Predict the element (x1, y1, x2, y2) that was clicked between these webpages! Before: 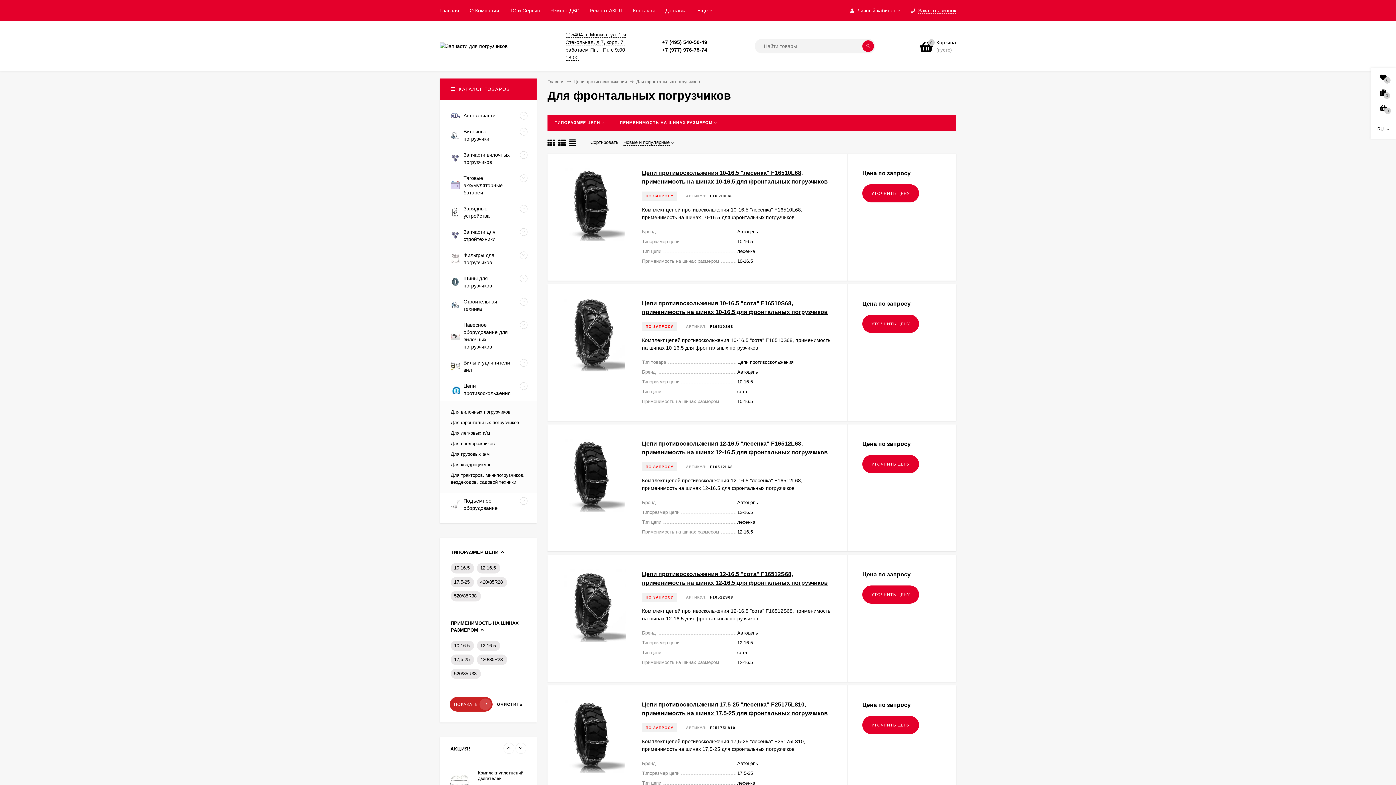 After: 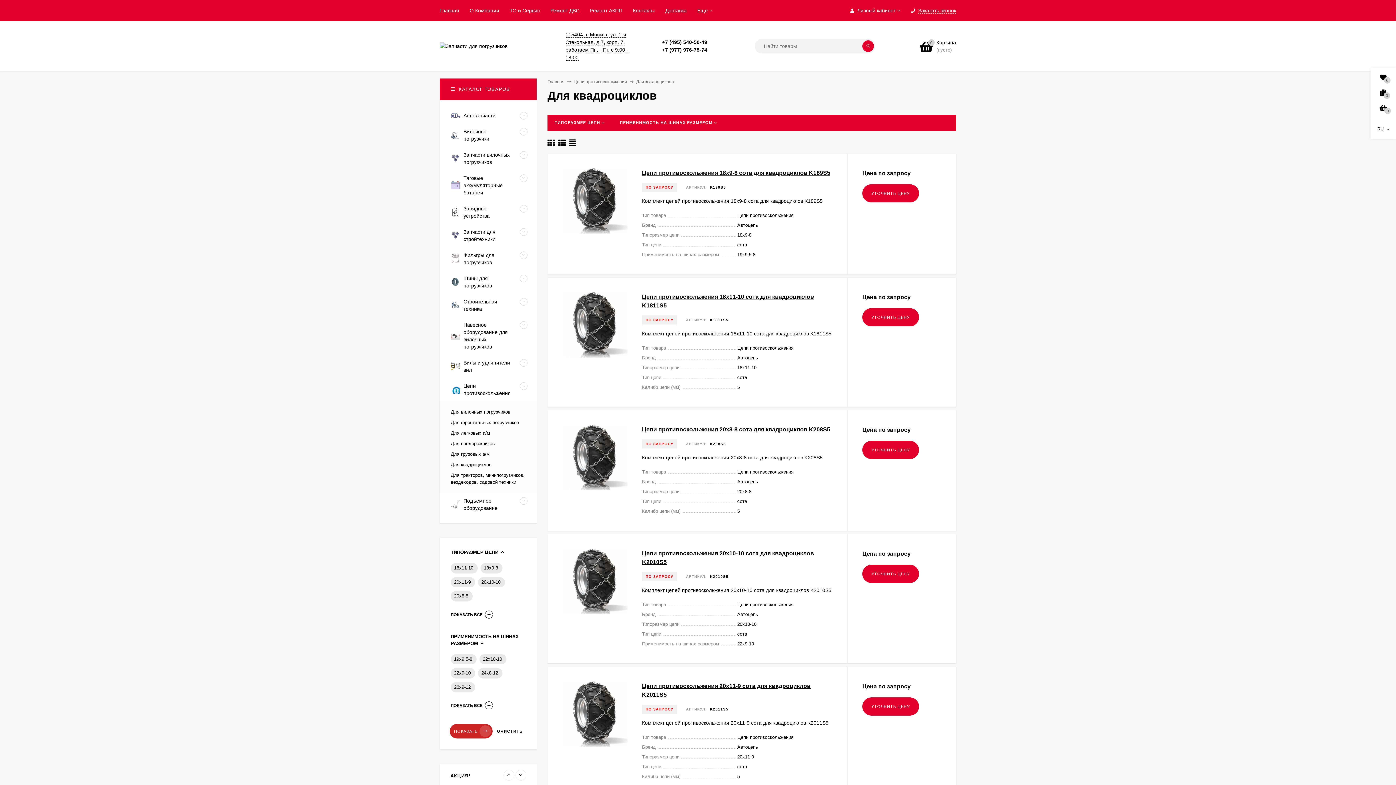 Action: bbox: (450, 462, 491, 467) label: Для квадроциклов